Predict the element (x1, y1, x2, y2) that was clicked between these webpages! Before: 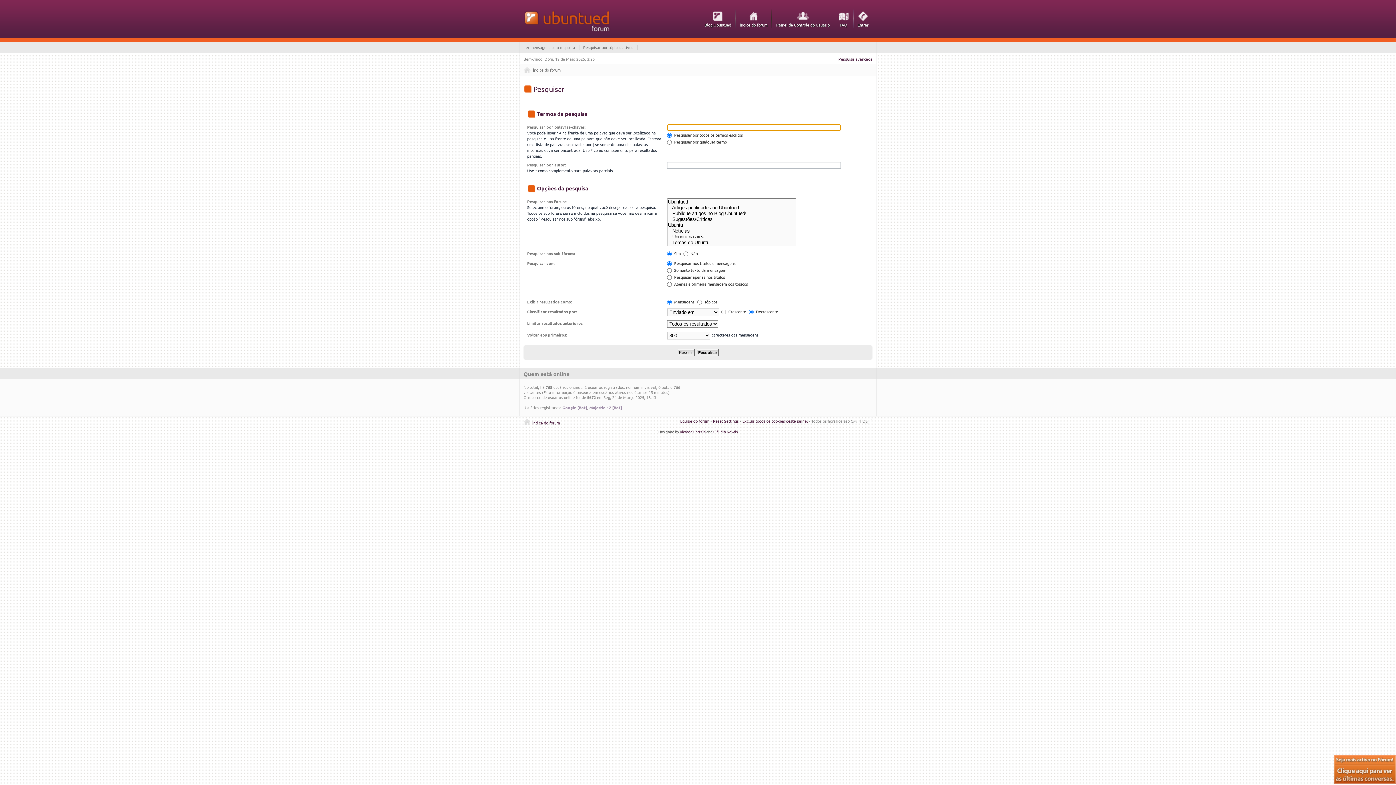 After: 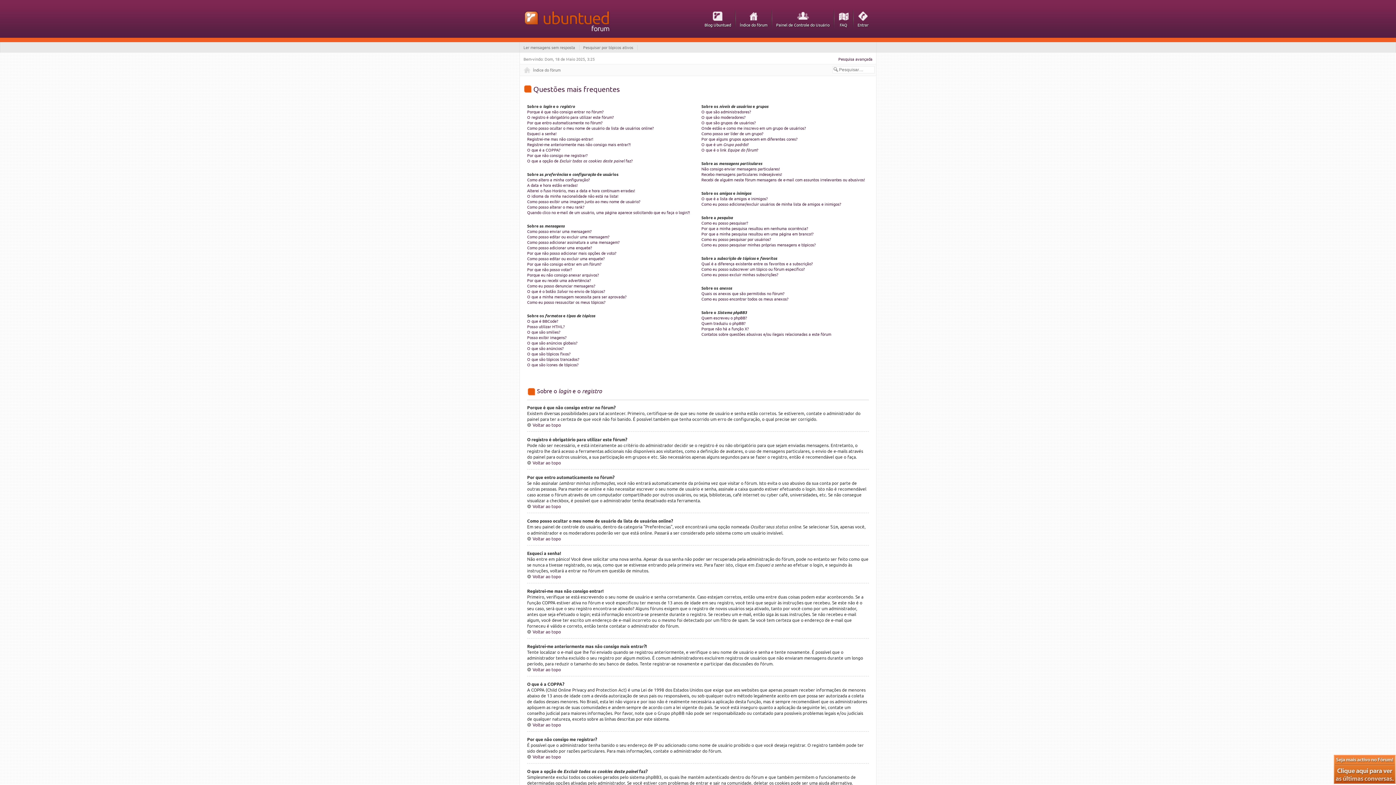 Action: label: FAQ bbox: (838, 9, 849, 28)